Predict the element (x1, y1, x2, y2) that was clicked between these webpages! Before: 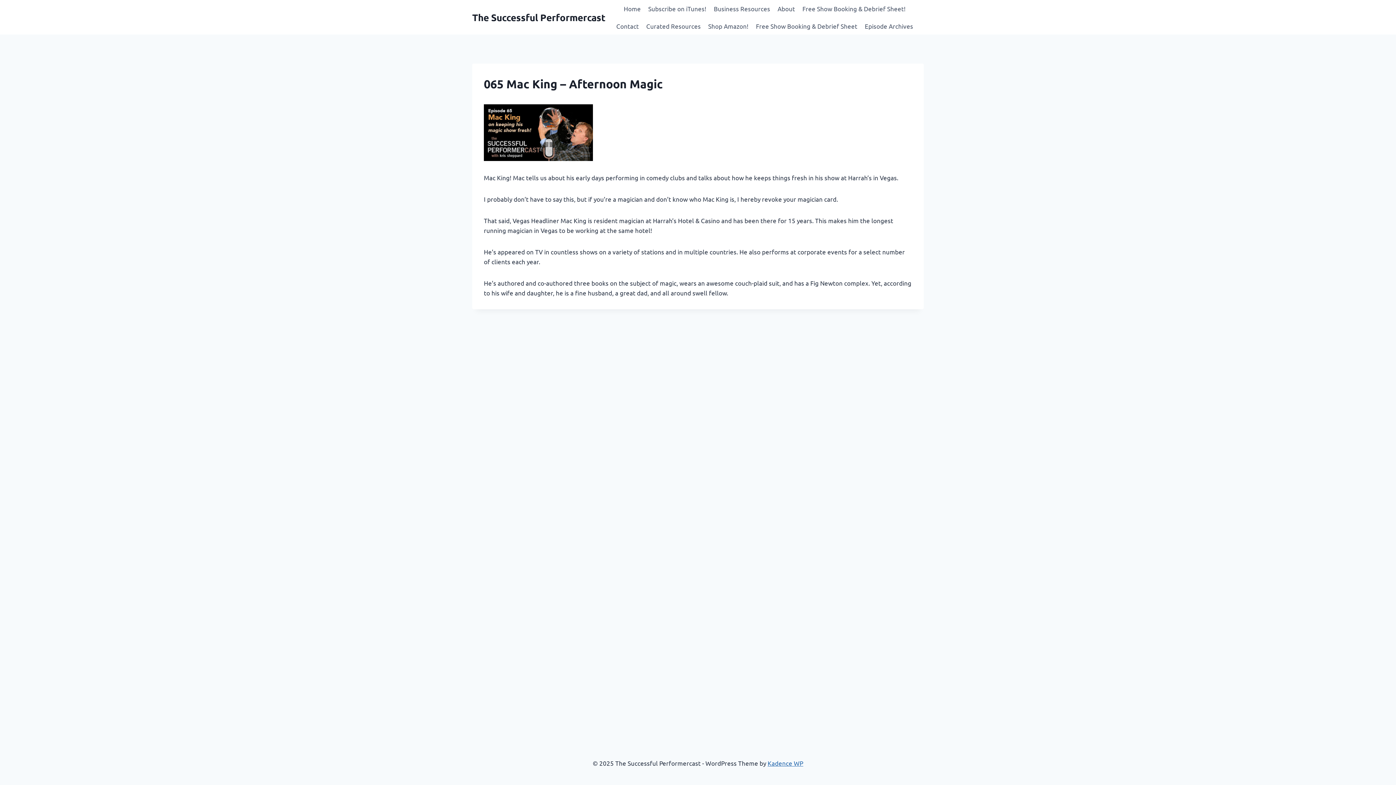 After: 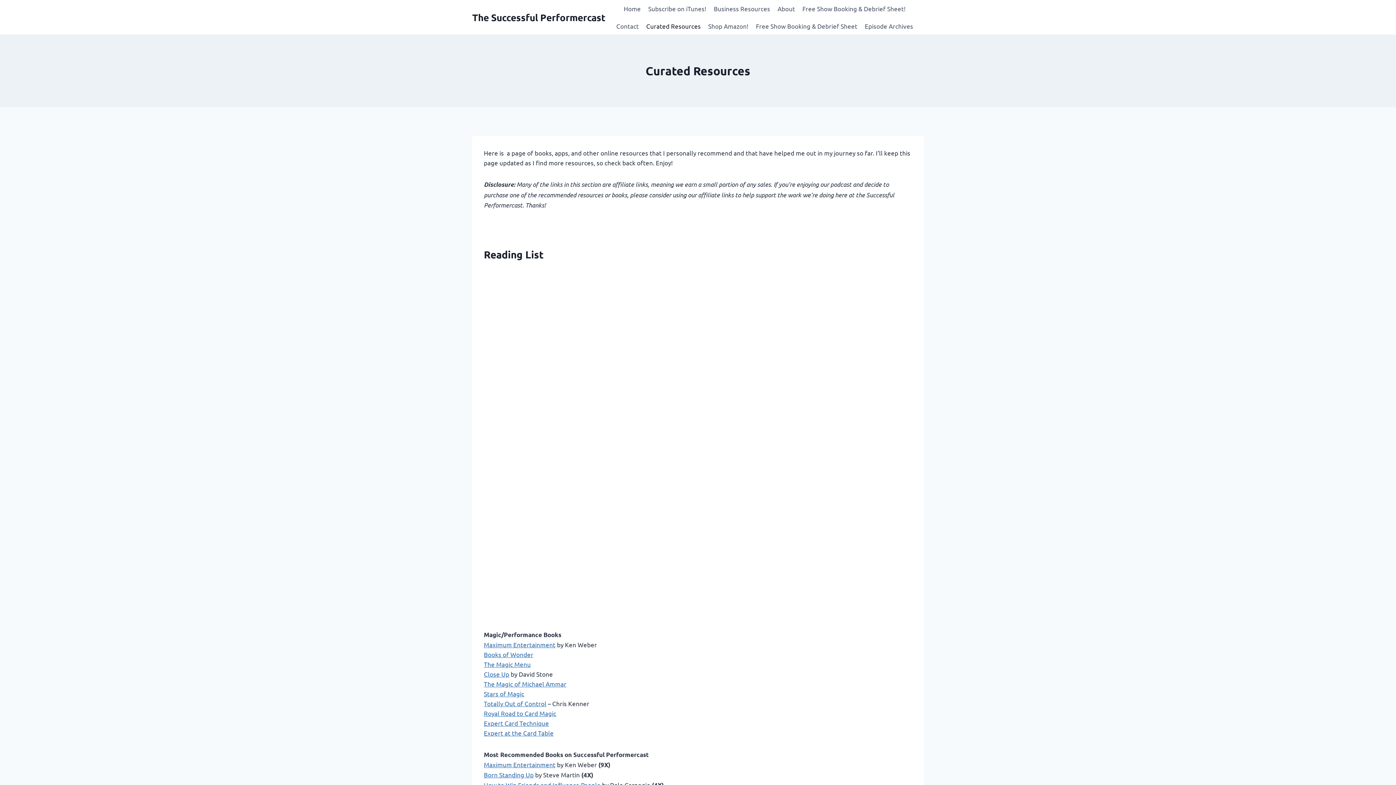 Action: bbox: (642, 17, 704, 34) label: Curated Resources